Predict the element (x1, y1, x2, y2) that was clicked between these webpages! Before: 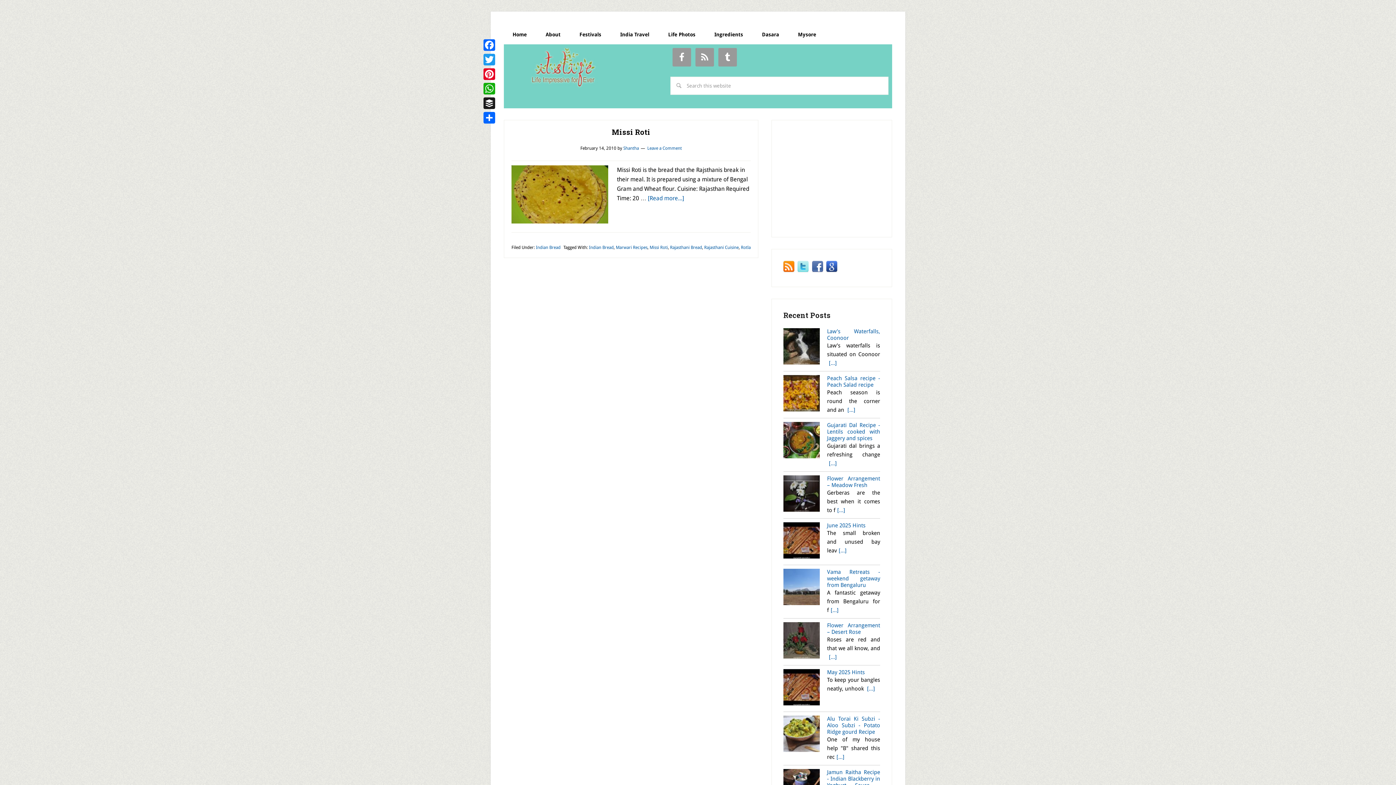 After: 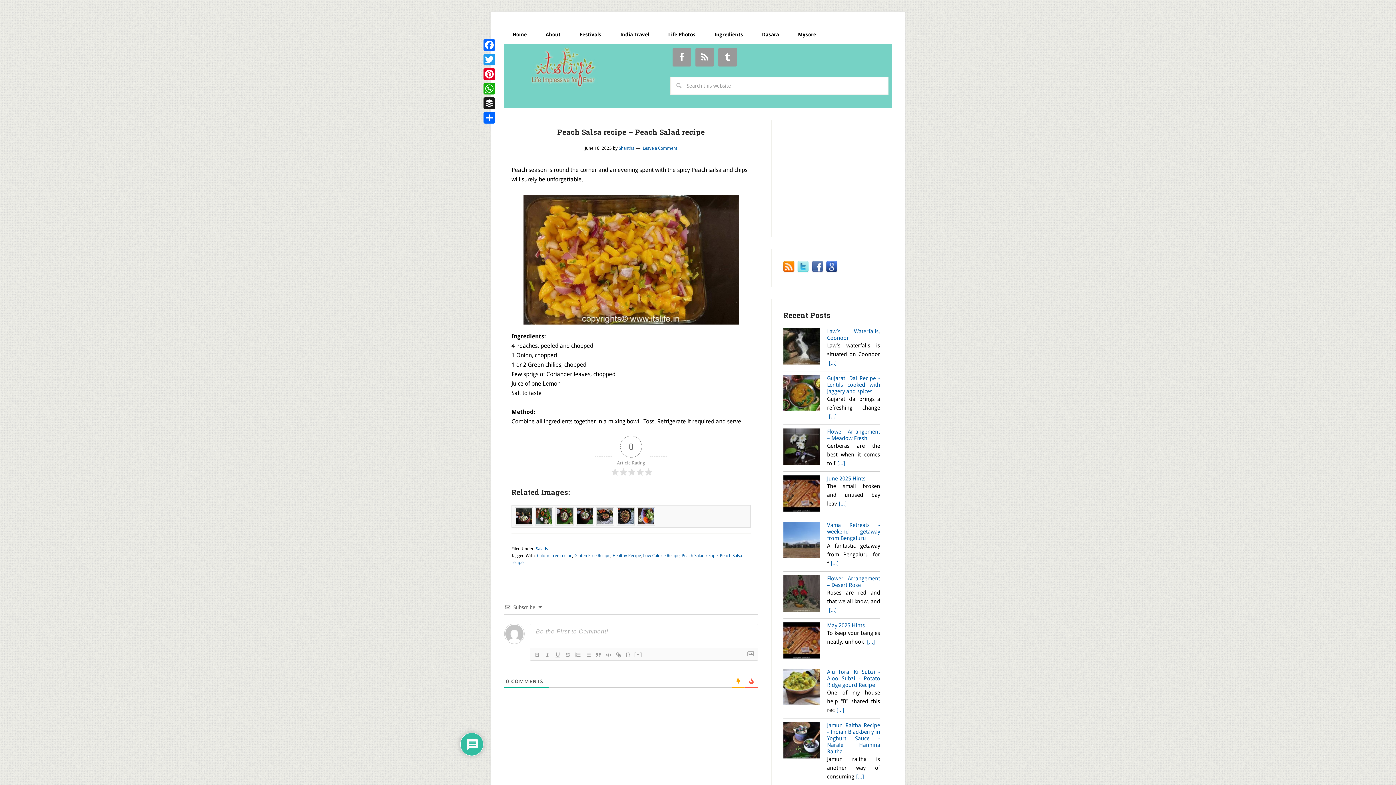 Action: bbox: (827, 375, 880, 388) label: Peach Salsa recipe - Peach Salad recipe